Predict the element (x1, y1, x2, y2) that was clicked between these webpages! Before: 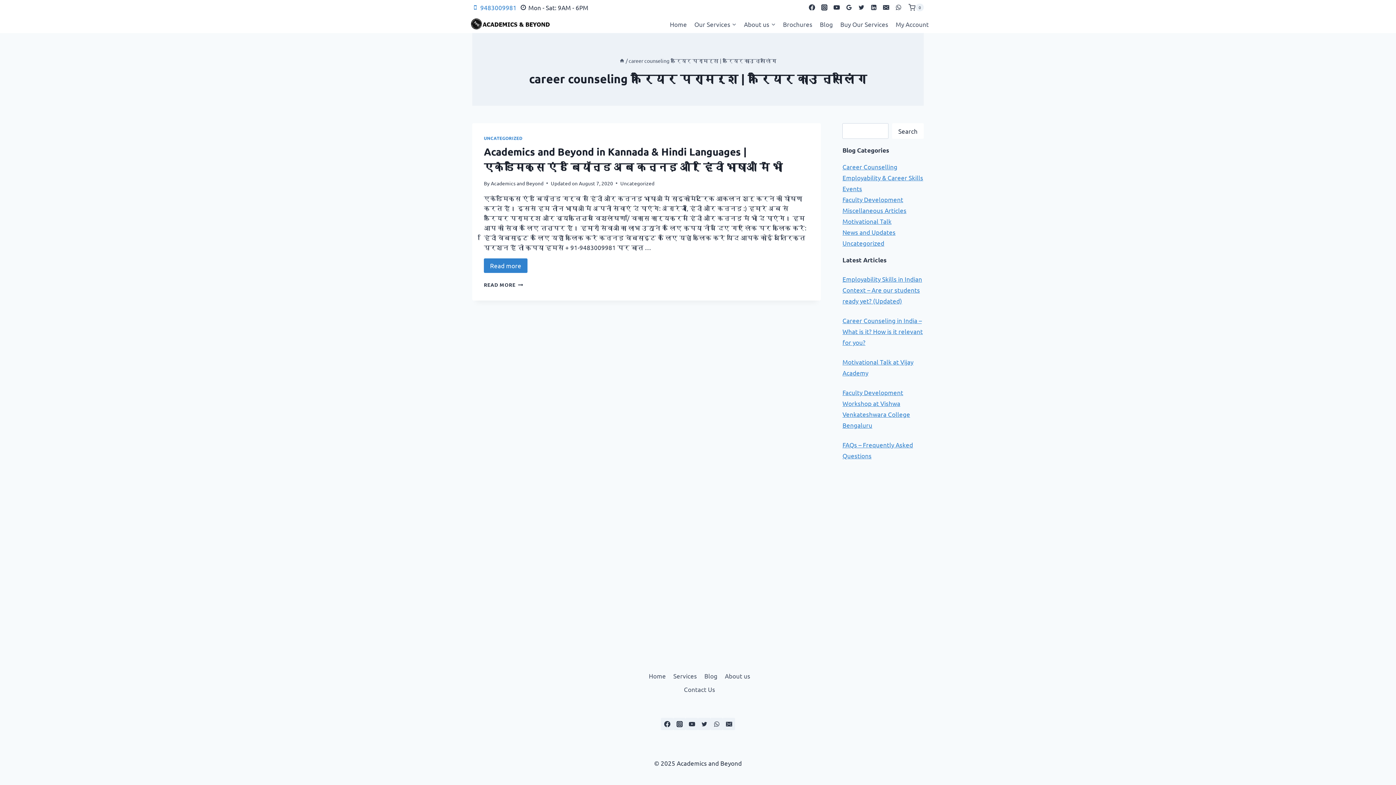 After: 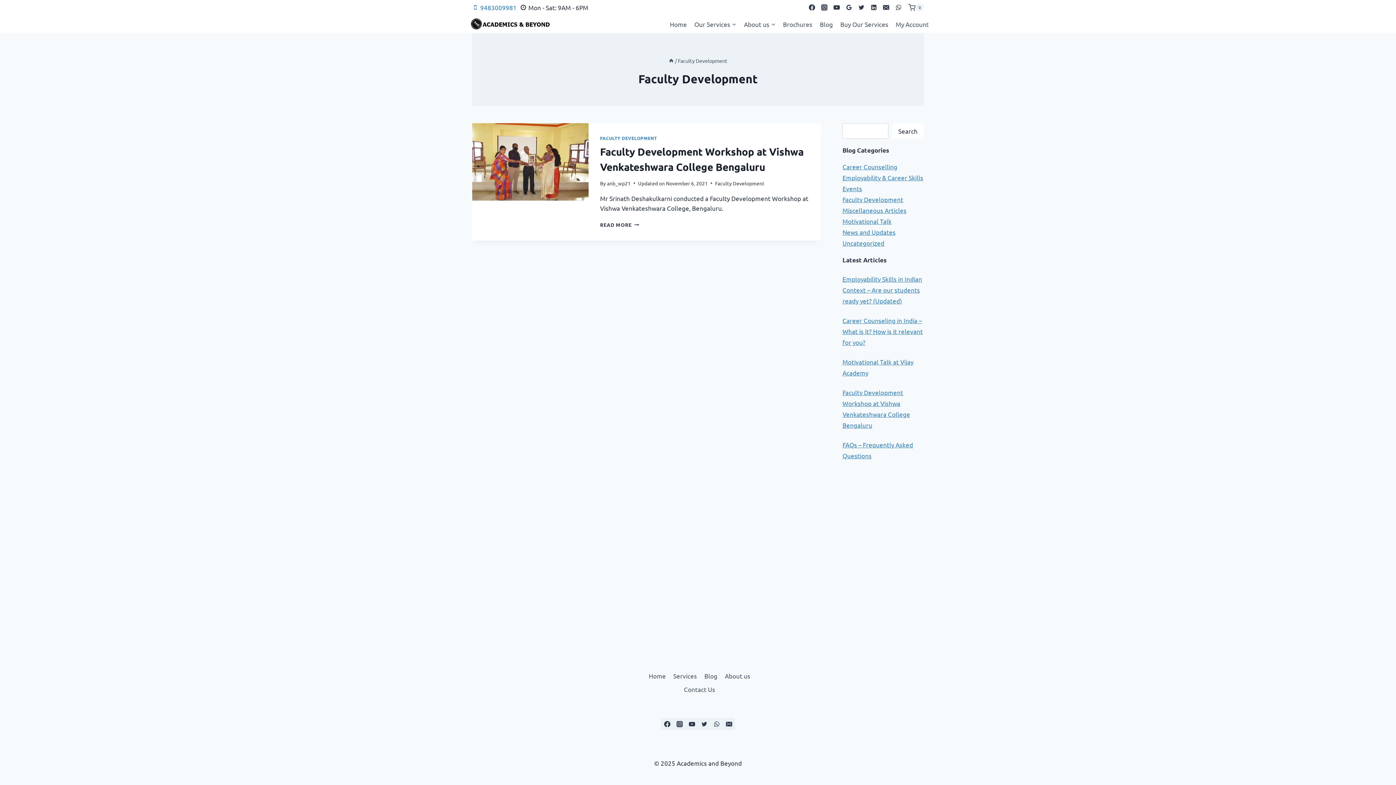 Action: bbox: (842, 195, 903, 203) label: Faculty Development